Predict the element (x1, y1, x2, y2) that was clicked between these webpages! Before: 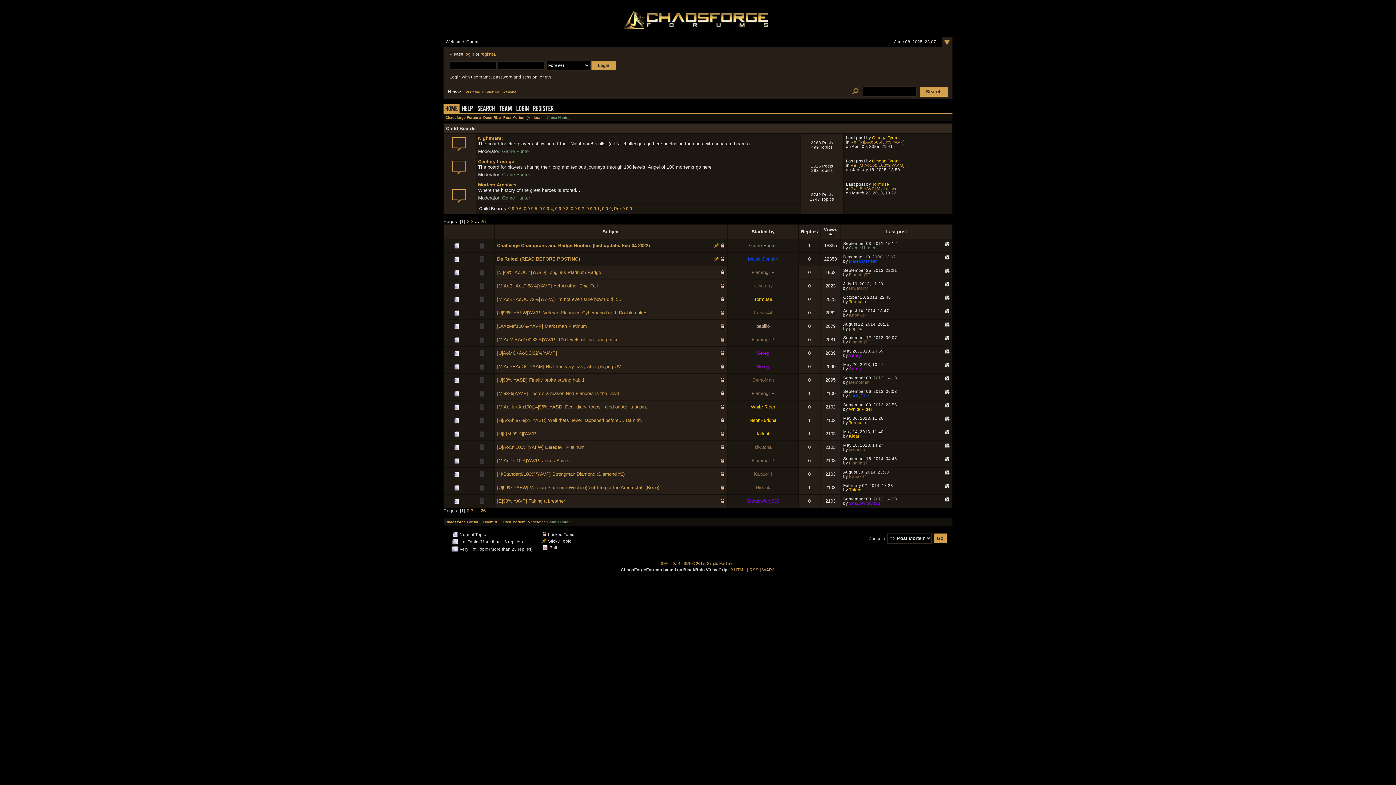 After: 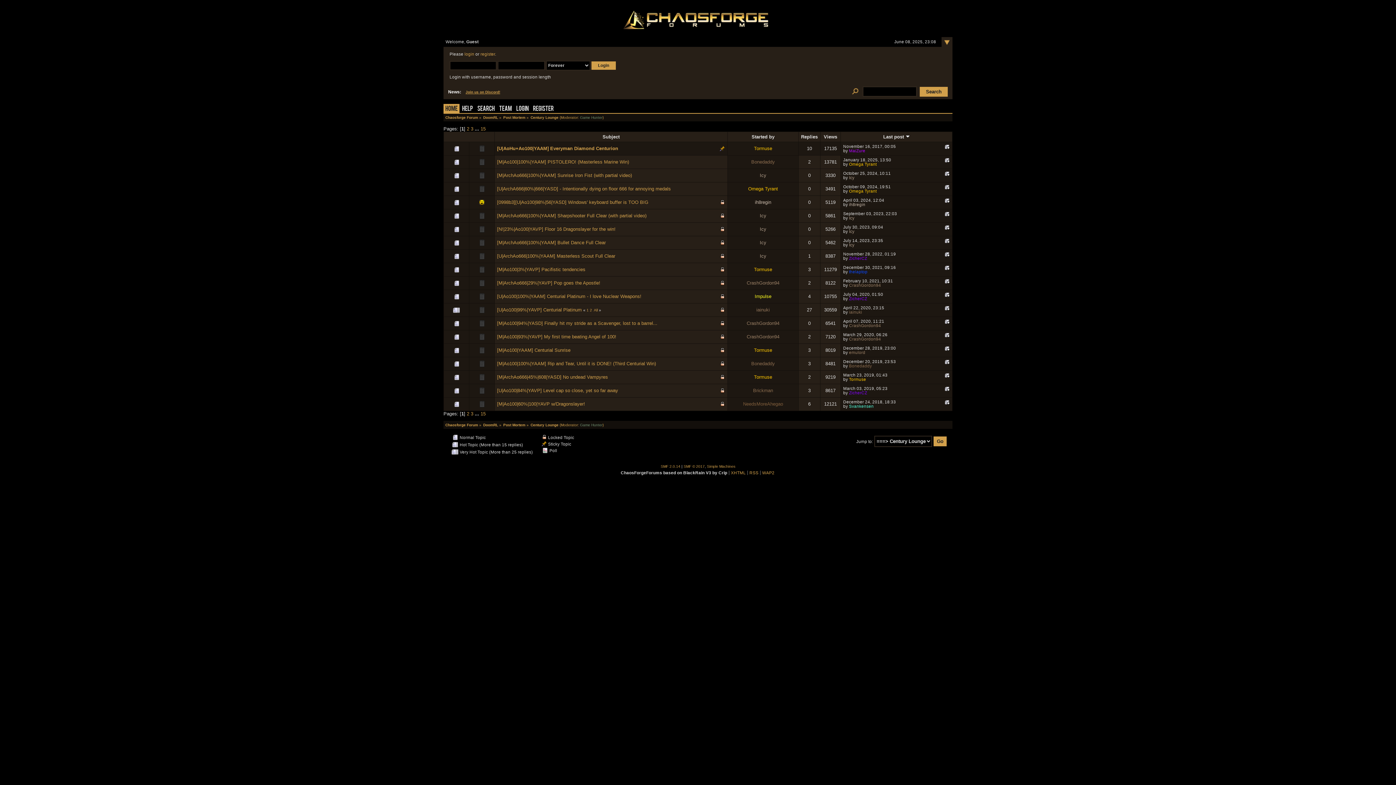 Action: bbox: (452, 171, 467, 177)